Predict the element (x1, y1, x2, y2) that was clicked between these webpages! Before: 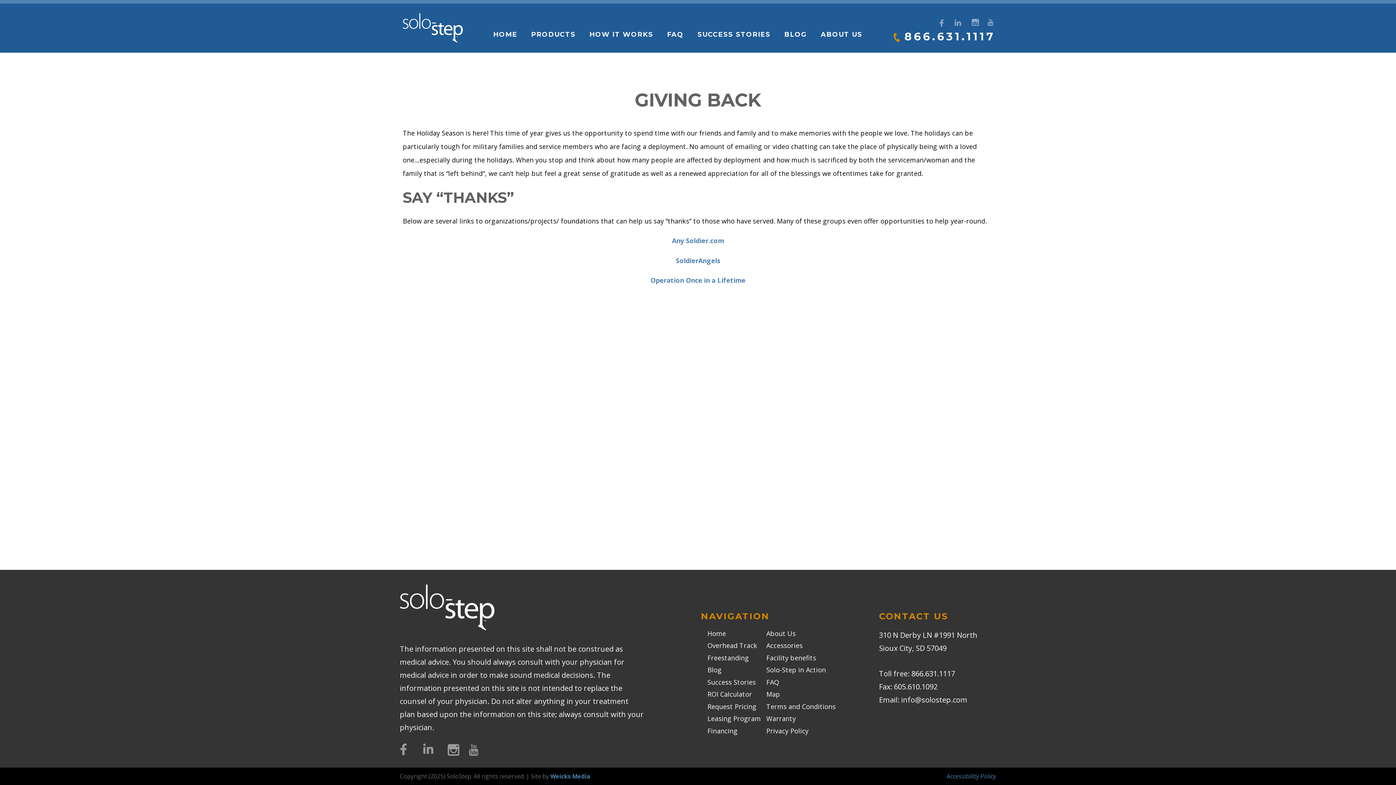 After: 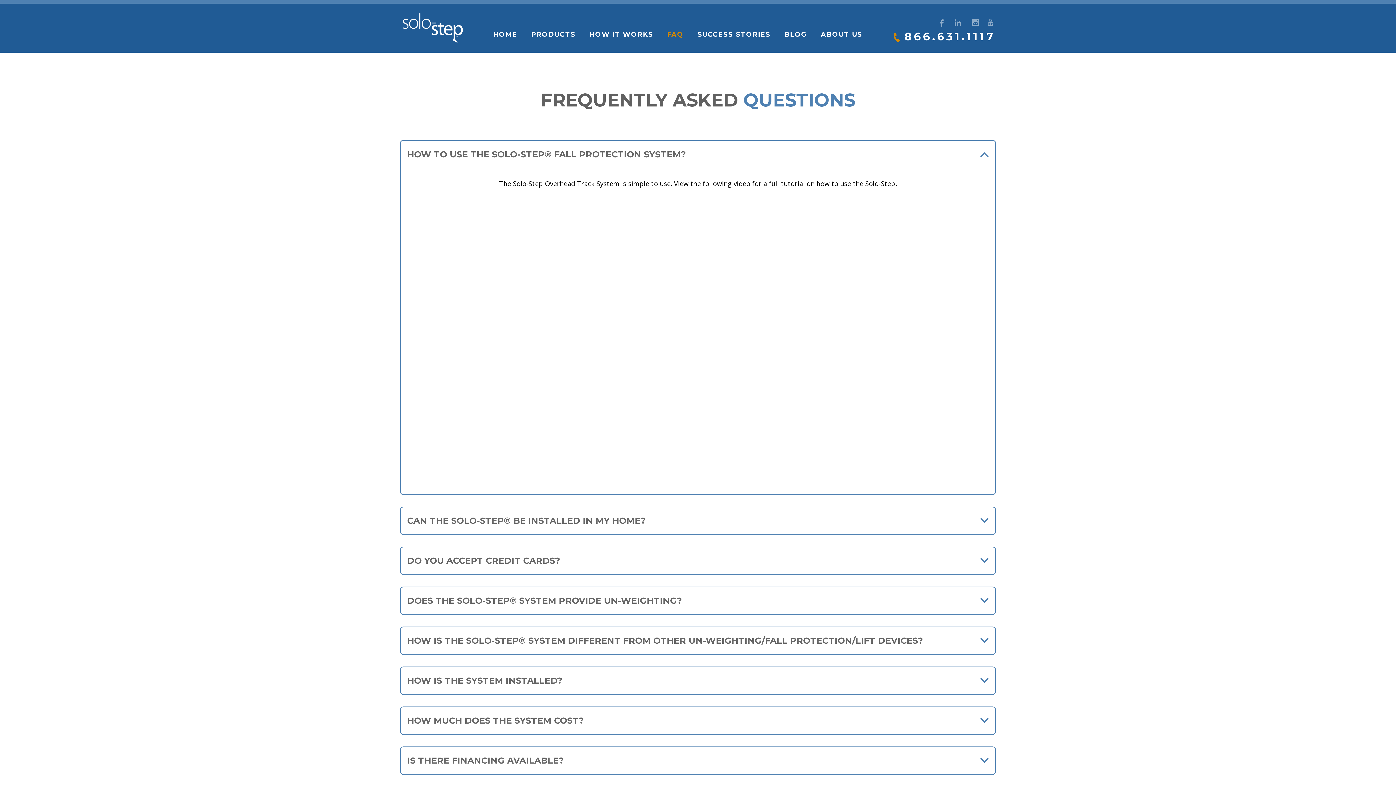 Action: bbox: (766, 677, 839, 687) label: FAQ